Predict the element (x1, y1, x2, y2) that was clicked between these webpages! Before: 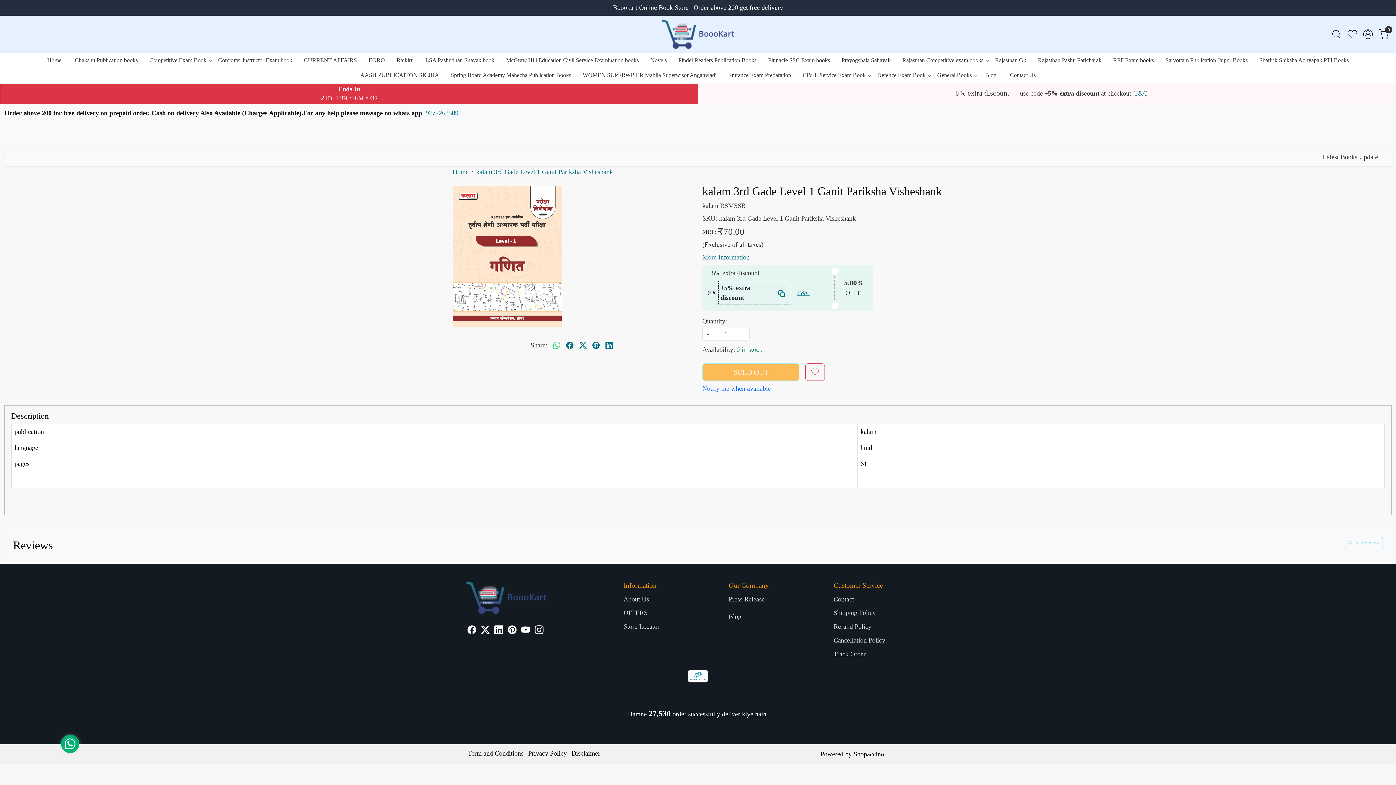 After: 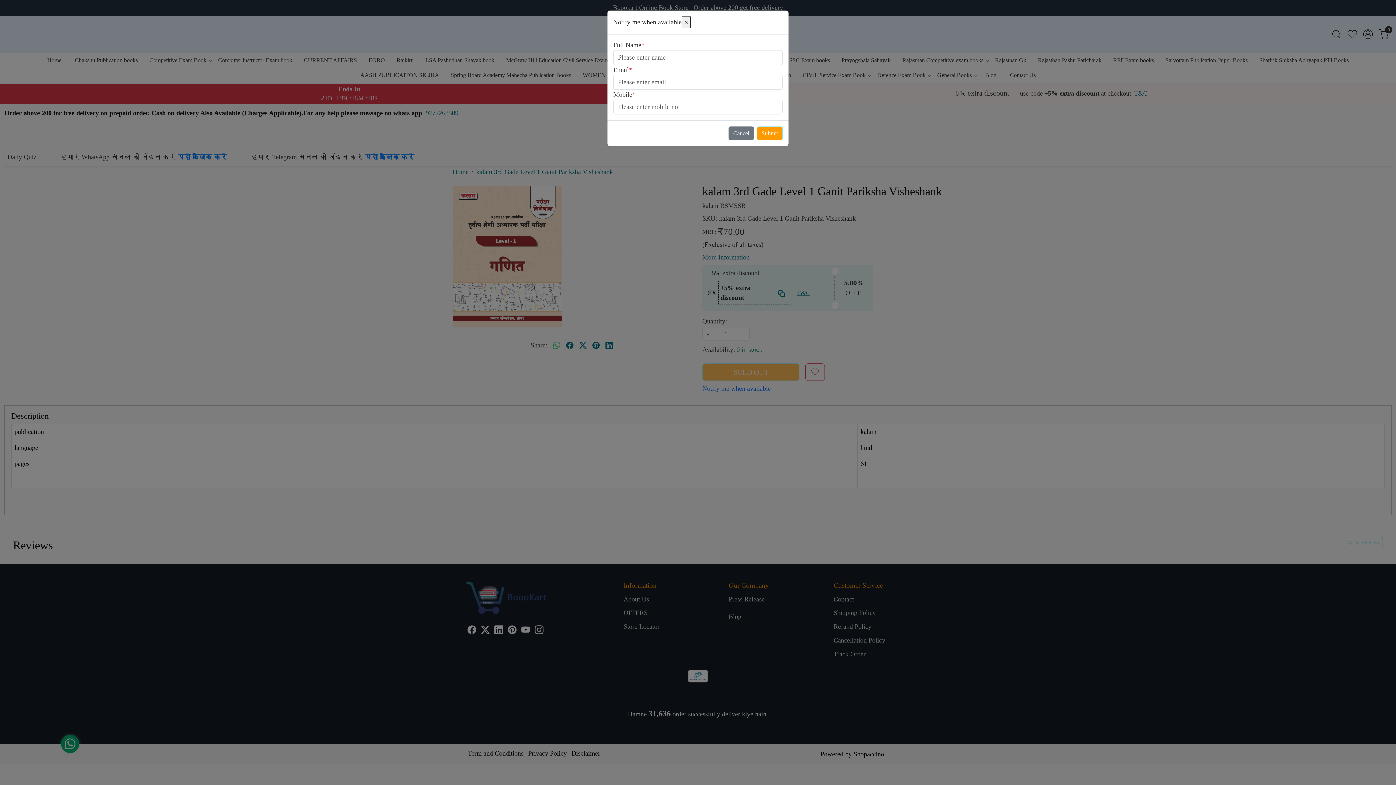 Action: bbox: (702, 384, 943, 393) label: Notify me when available